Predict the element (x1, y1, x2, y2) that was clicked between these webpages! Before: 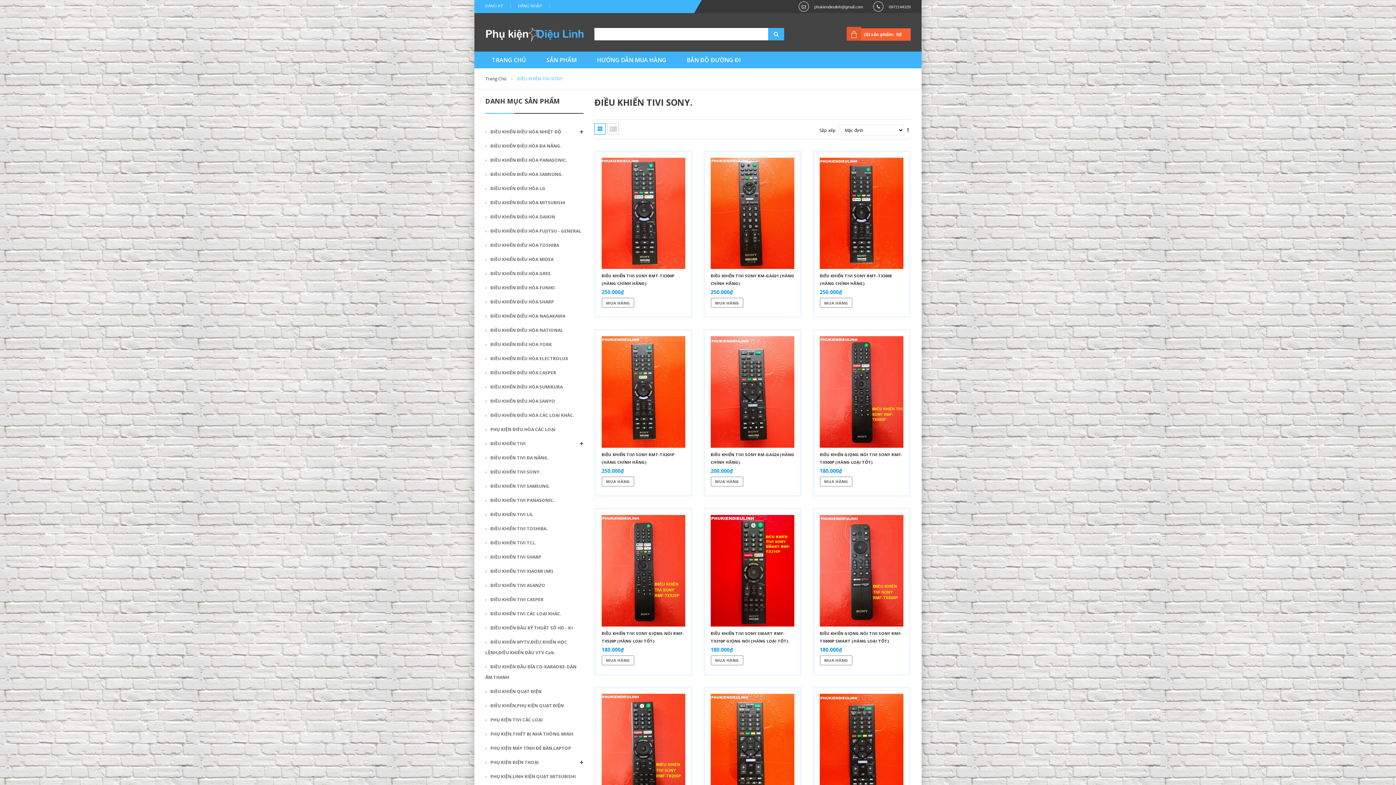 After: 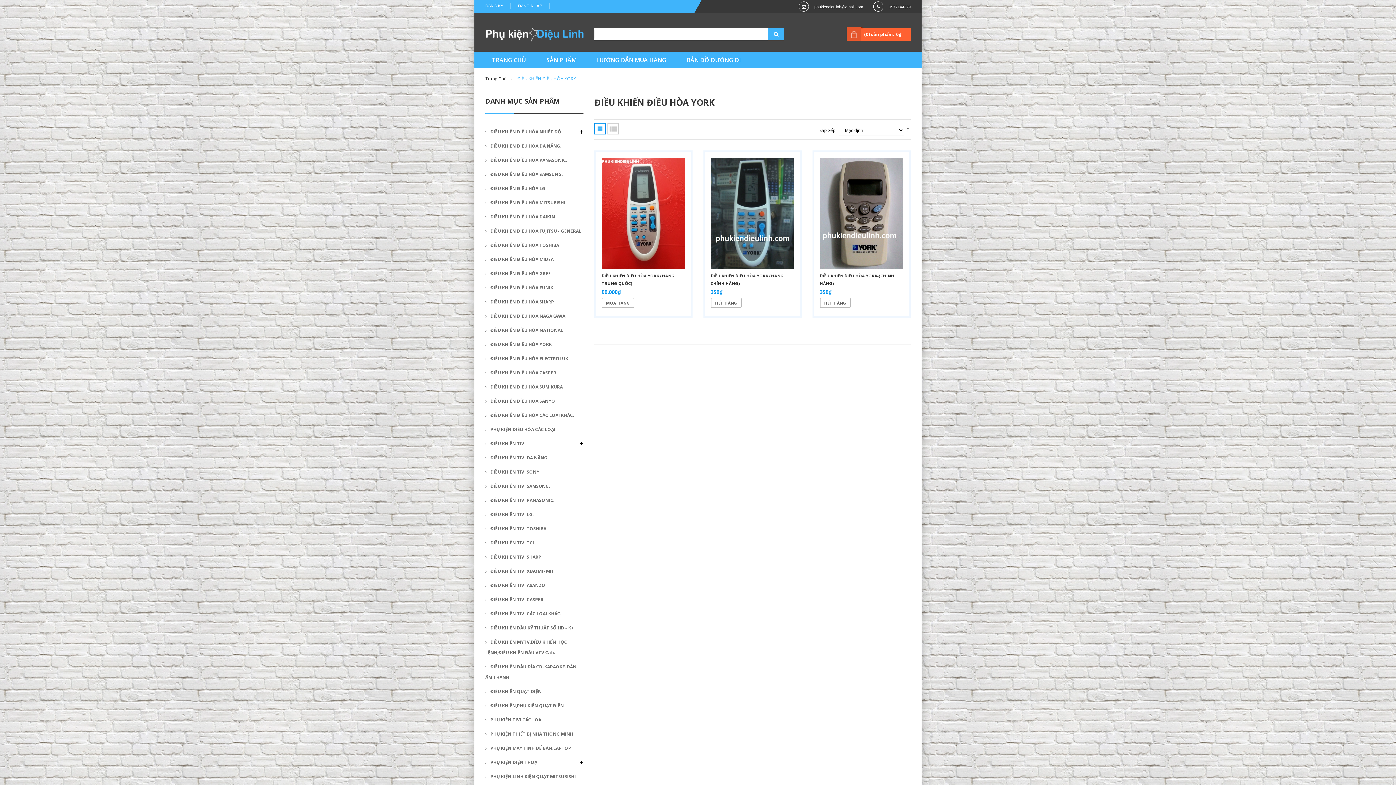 Action: bbox: (485, 339, 552, 349) label: ĐIỀU KHIỂN ĐIỀU HÒA YORK